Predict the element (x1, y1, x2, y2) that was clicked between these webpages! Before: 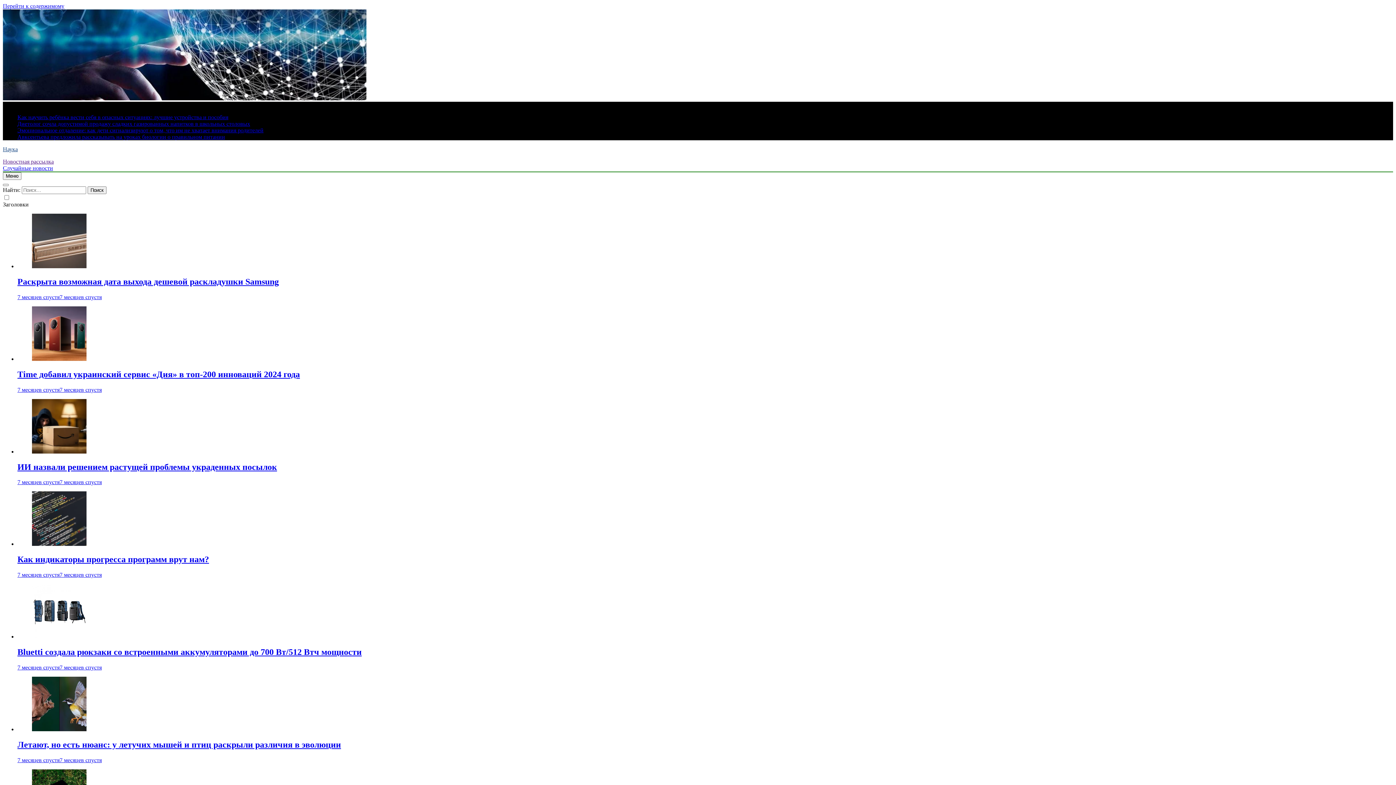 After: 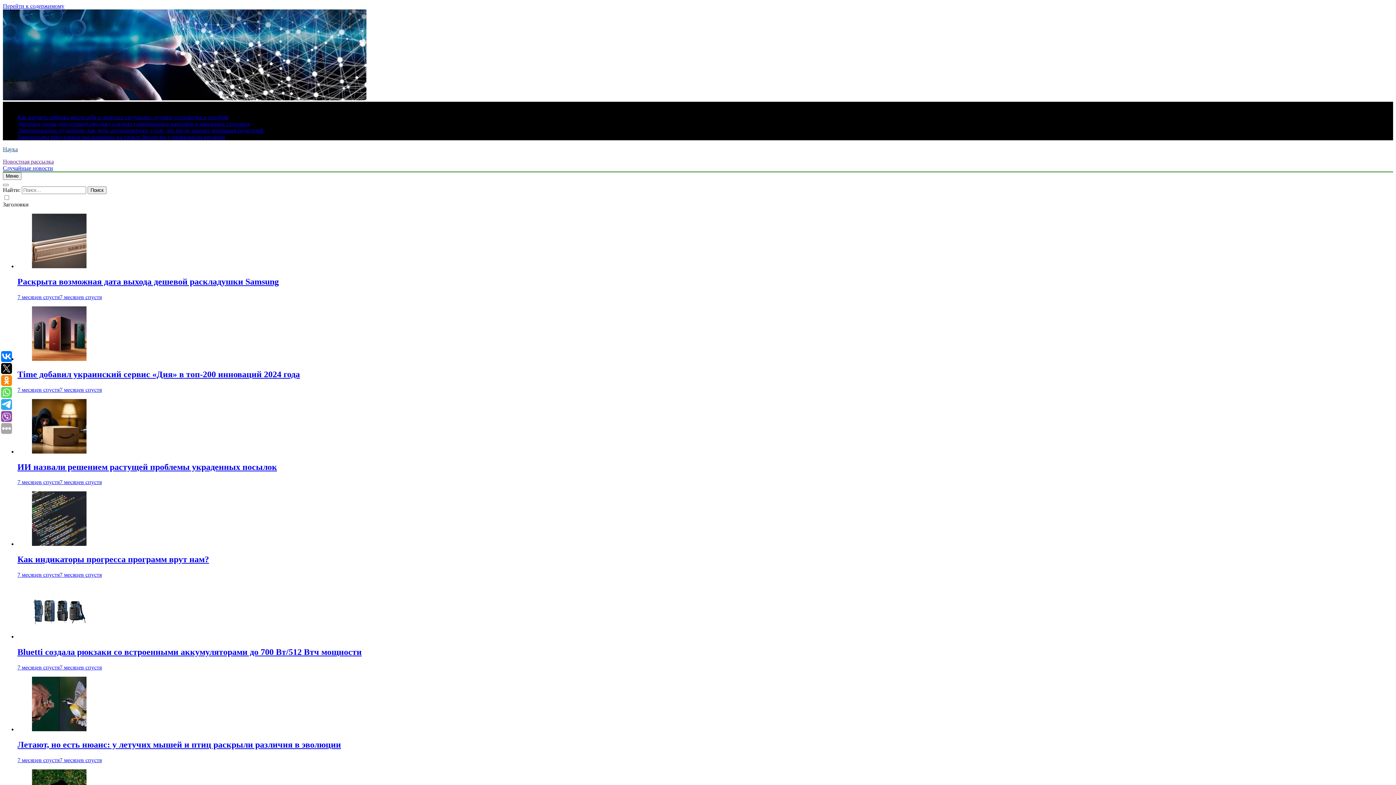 Action: label: Раскрыта возможная дата выхода дешевой раскладушки Samsung bbox: (17, 277, 278, 286)